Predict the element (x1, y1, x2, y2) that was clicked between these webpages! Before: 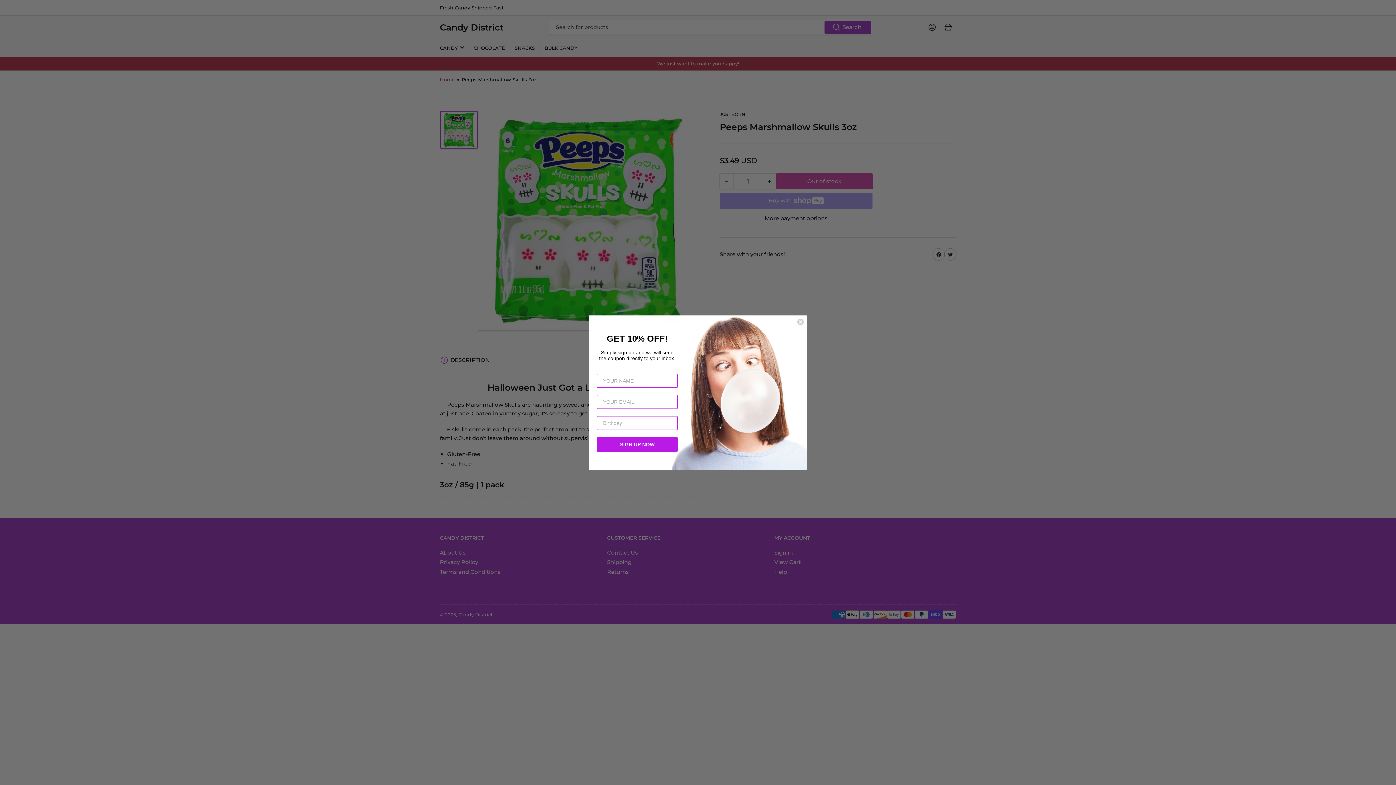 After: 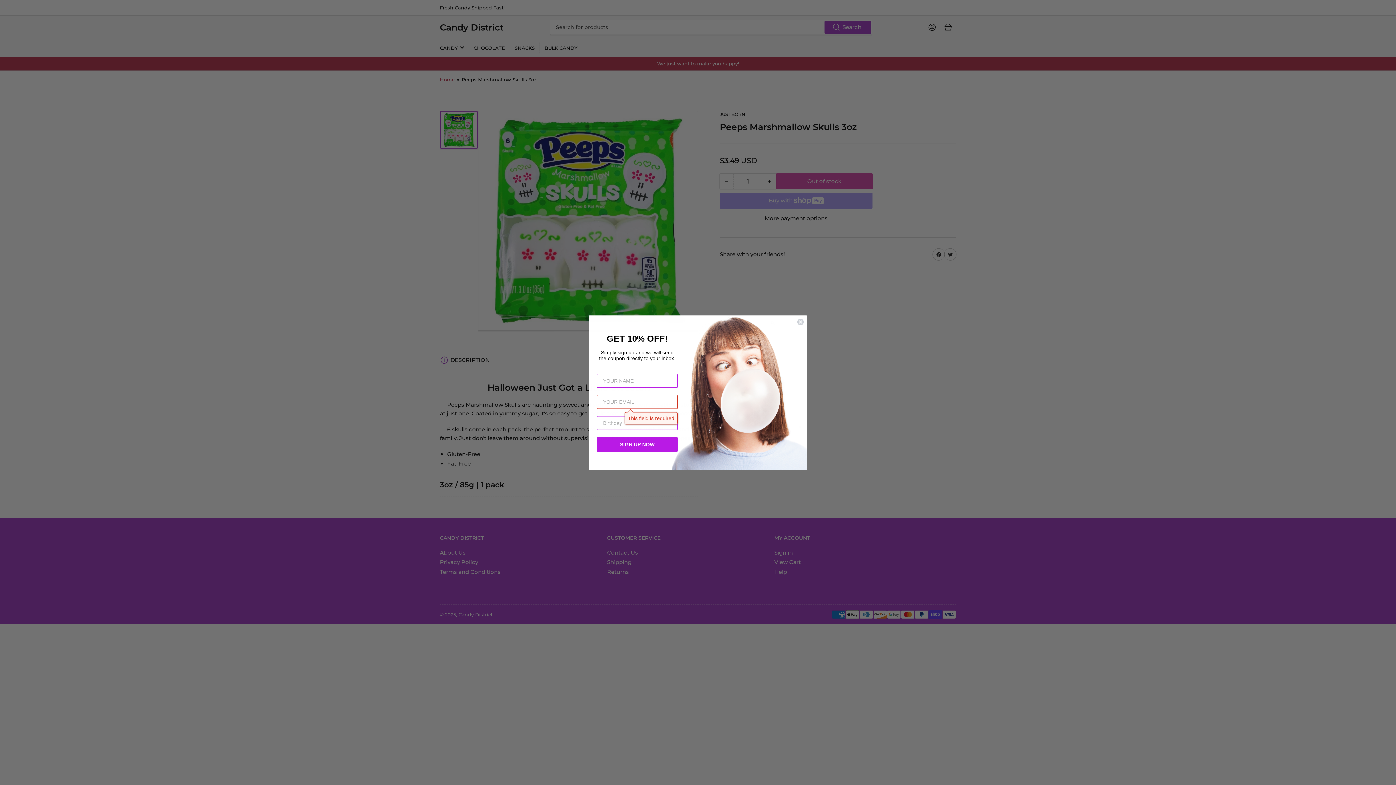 Action: label: SIGN UP NOW bbox: (597, 437, 677, 451)